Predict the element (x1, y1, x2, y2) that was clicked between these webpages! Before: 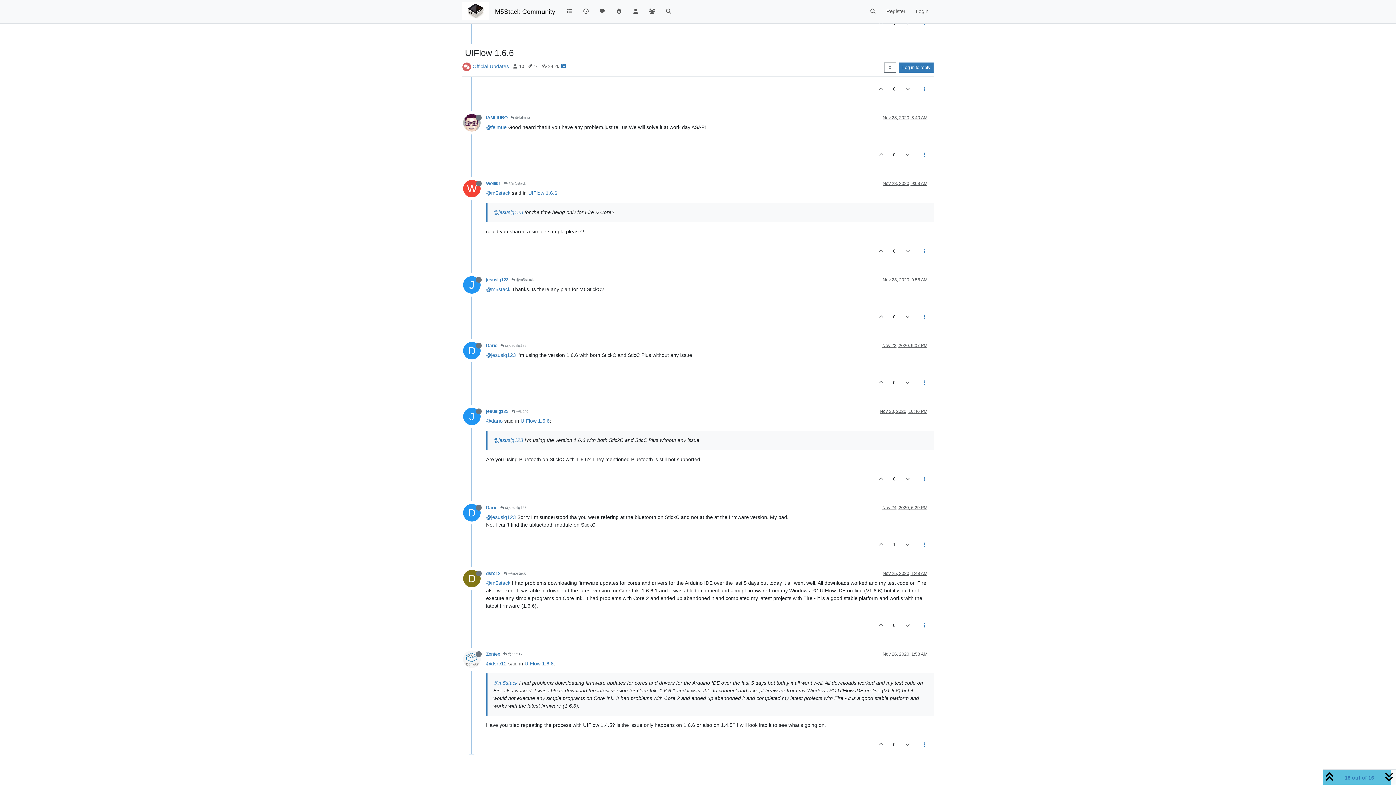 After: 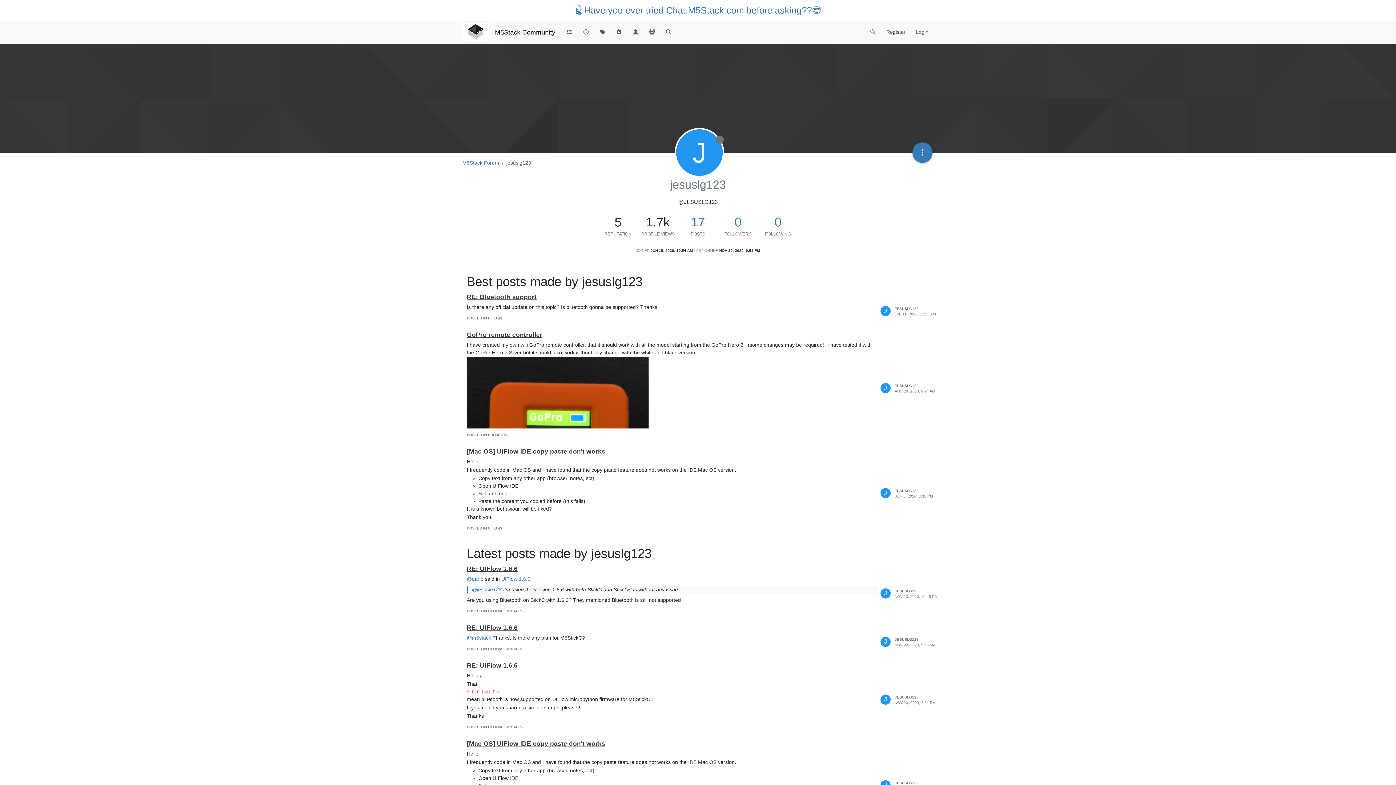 Action: bbox: (486, 277, 508, 282) label: jesuslg123